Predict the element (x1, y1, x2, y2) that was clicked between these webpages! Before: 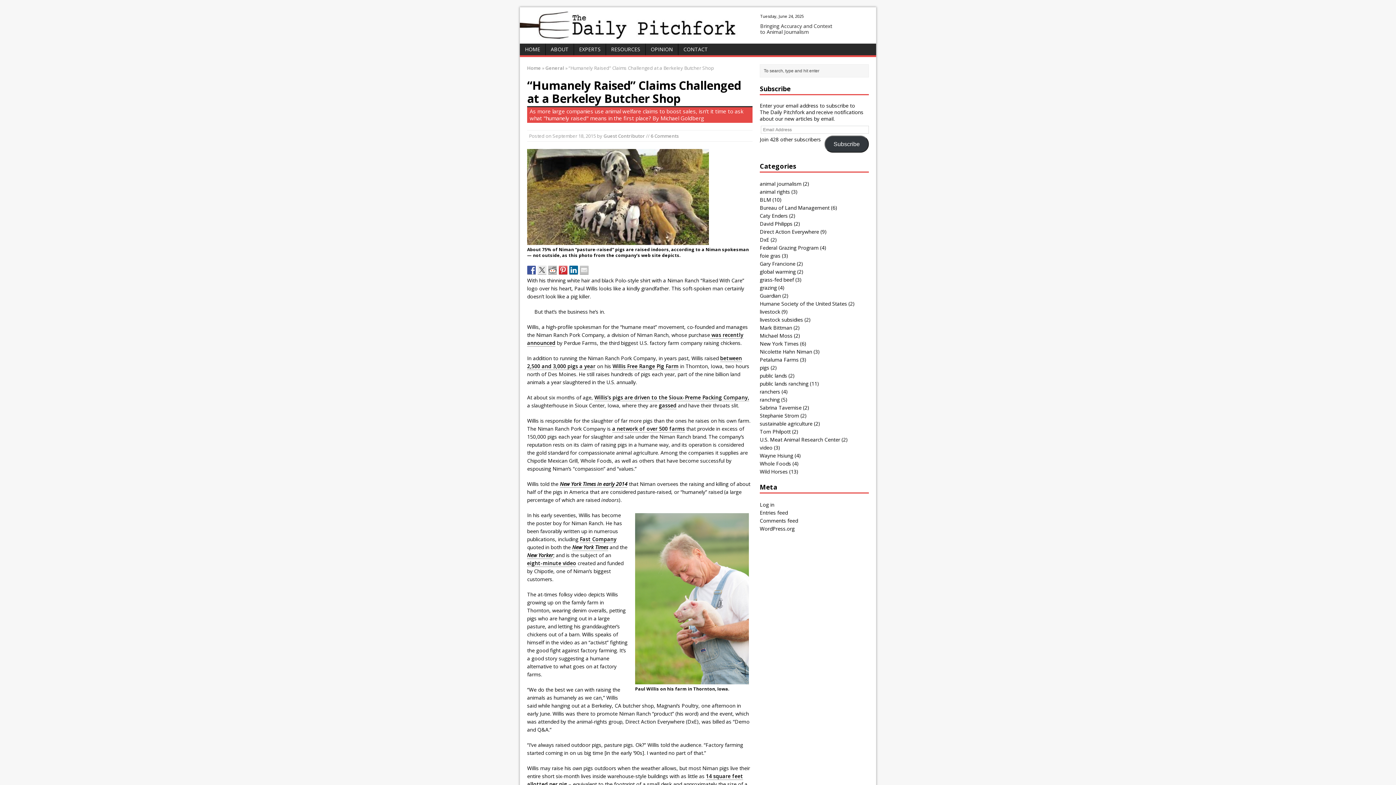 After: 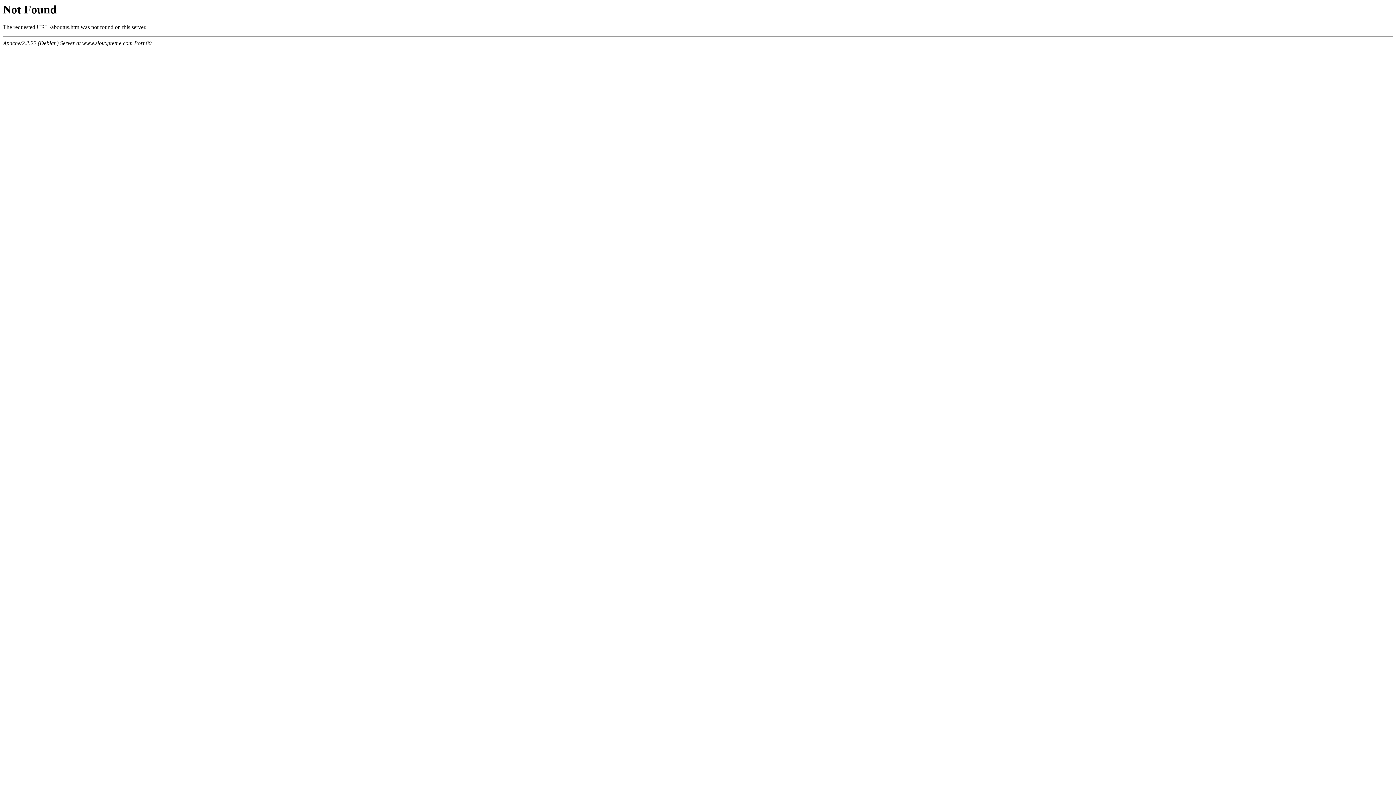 Action: bbox: (658, 402, 676, 409) label: gassed